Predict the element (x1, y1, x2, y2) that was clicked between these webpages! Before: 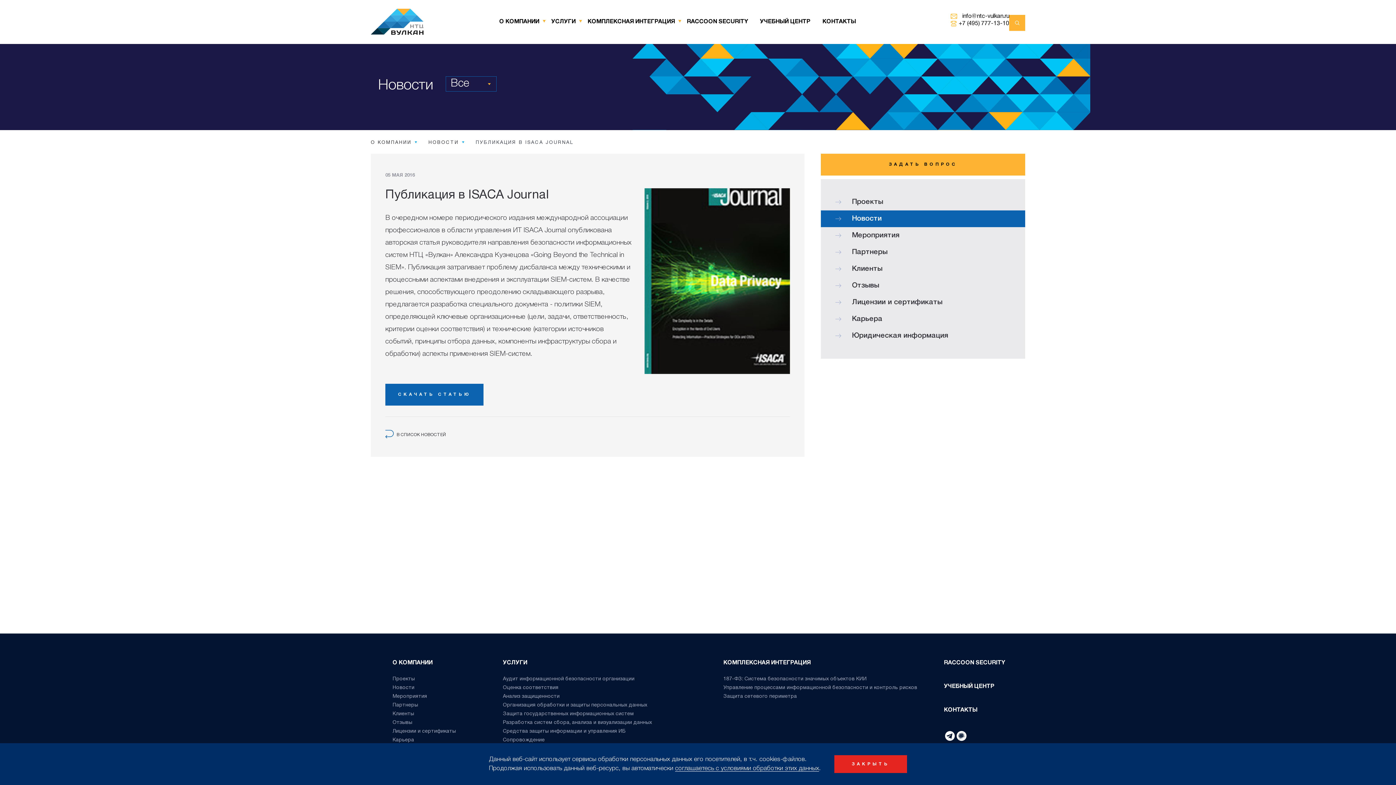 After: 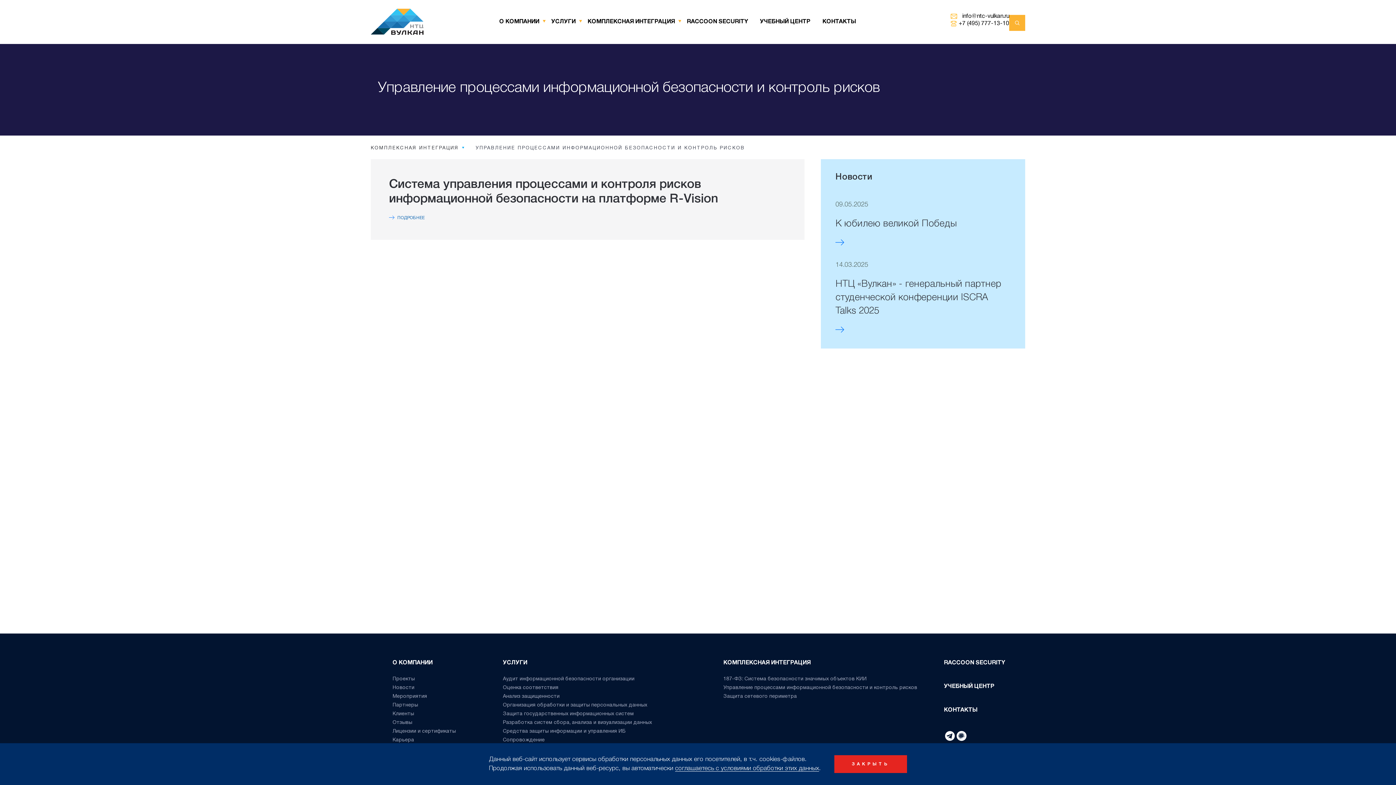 Action: label: Управление процессами информационной безопасности и контроль рисков bbox: (723, 685, 917, 690)